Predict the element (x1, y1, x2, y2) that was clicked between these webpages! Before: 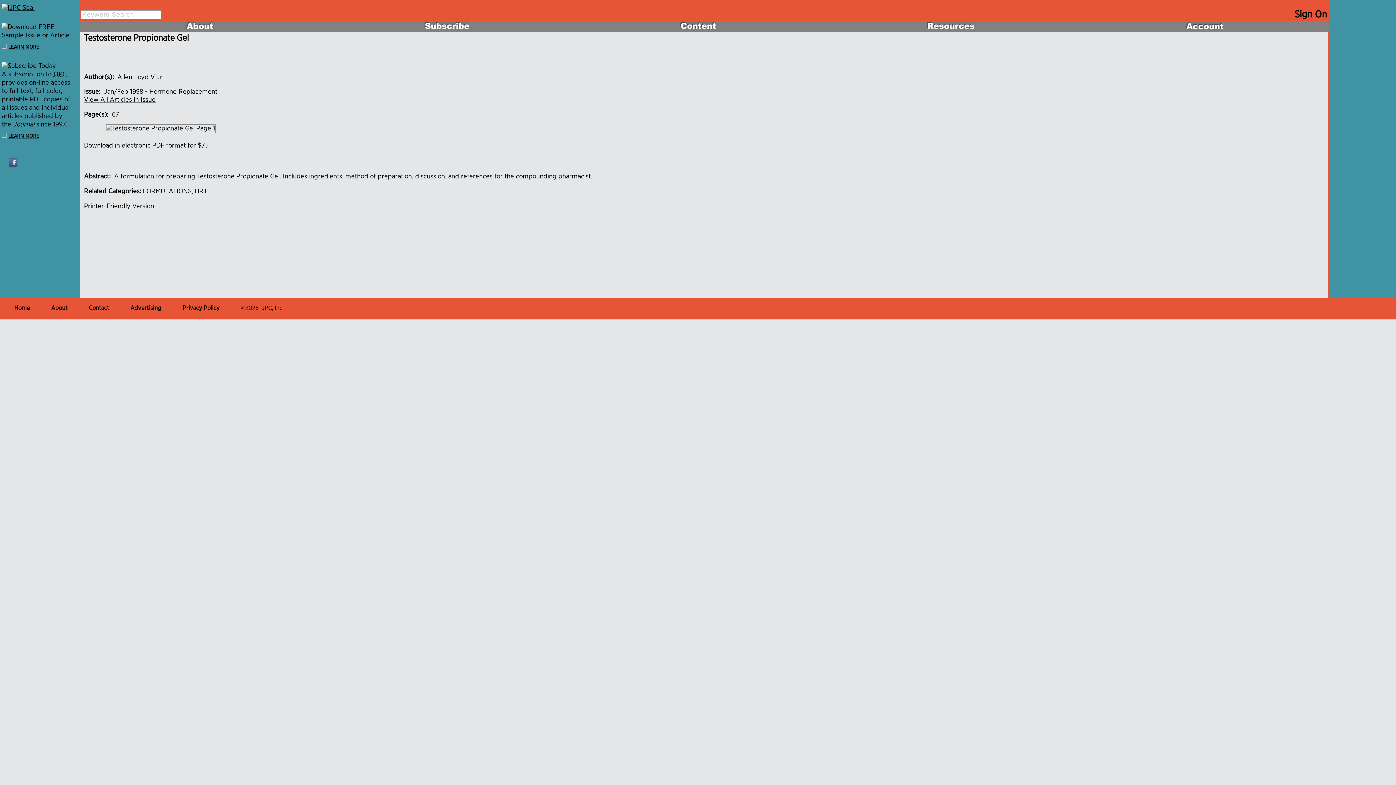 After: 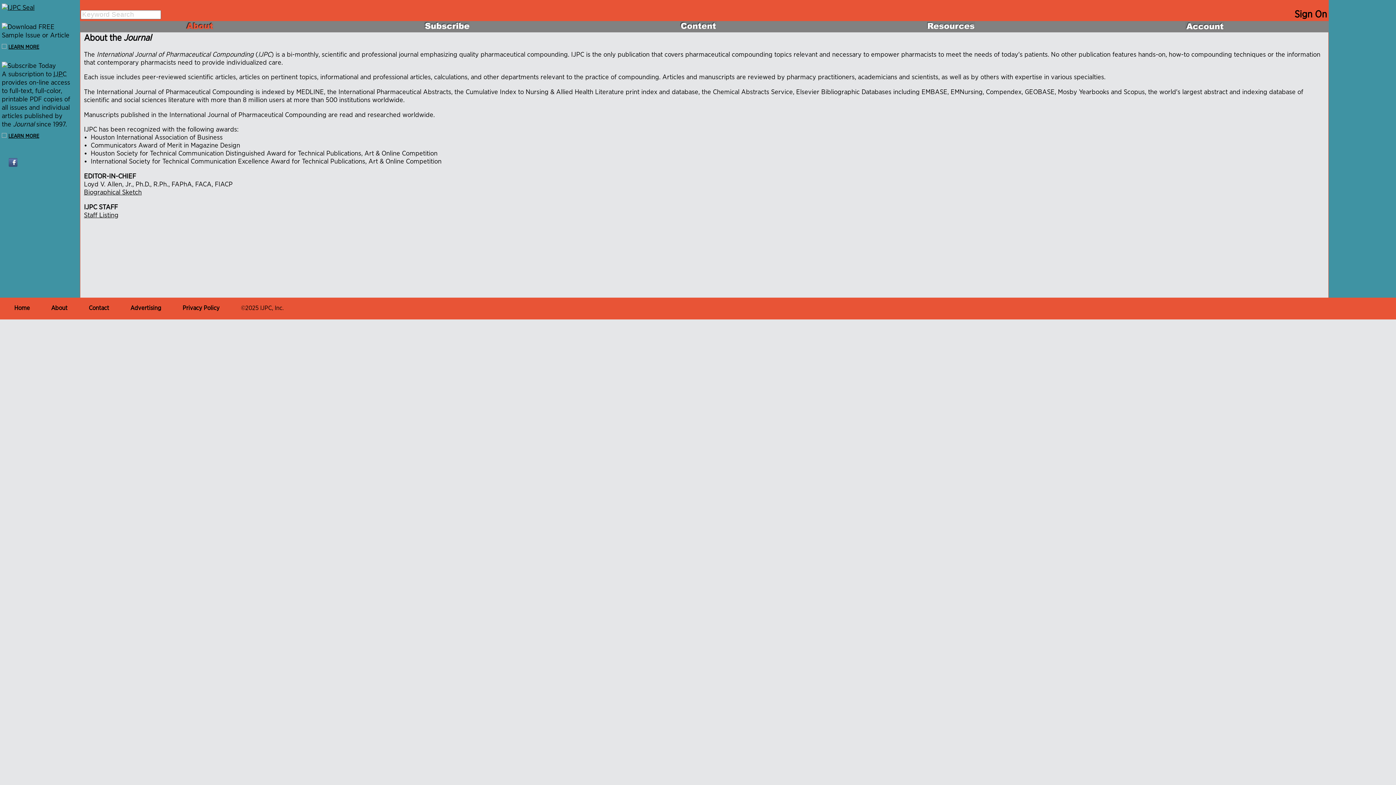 Action: label: About bbox: (50, 301, 68, 312)